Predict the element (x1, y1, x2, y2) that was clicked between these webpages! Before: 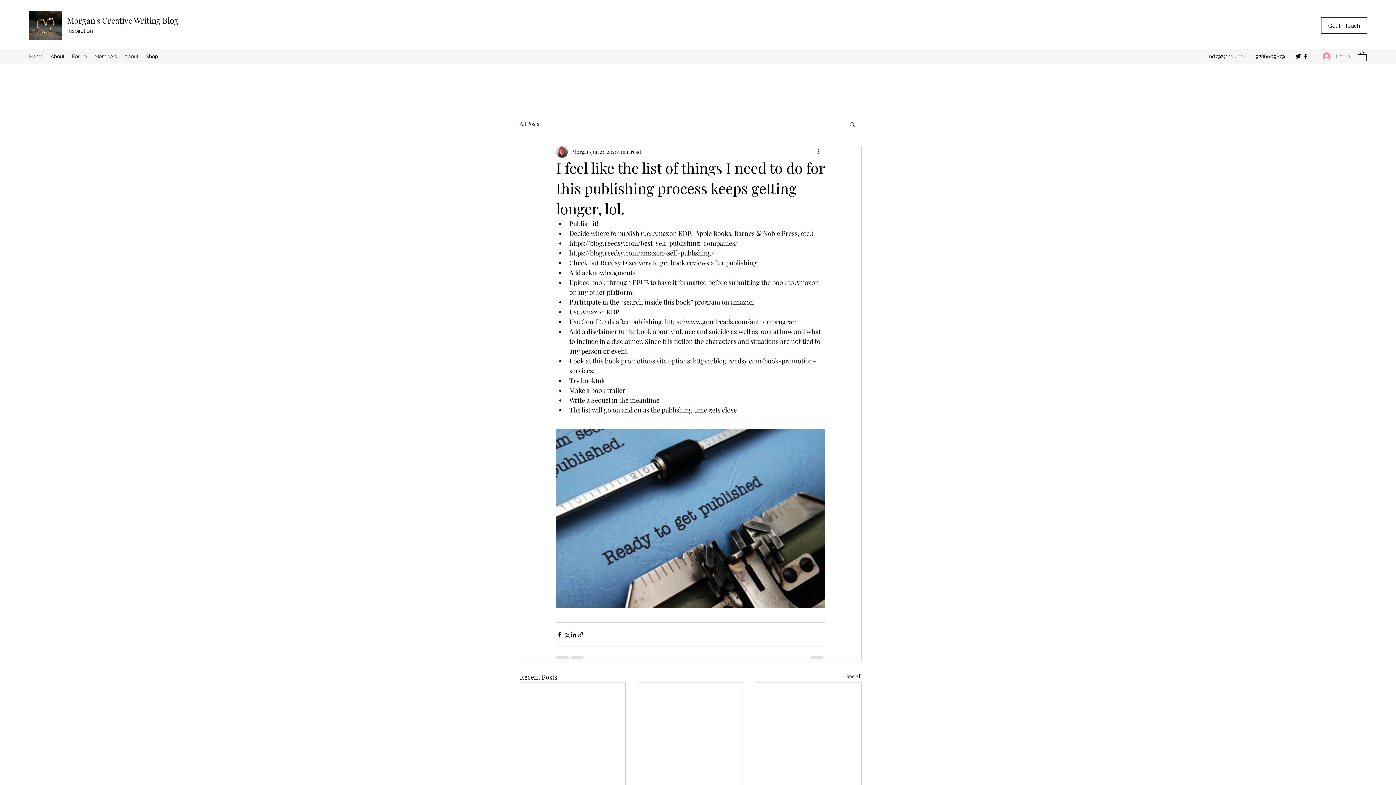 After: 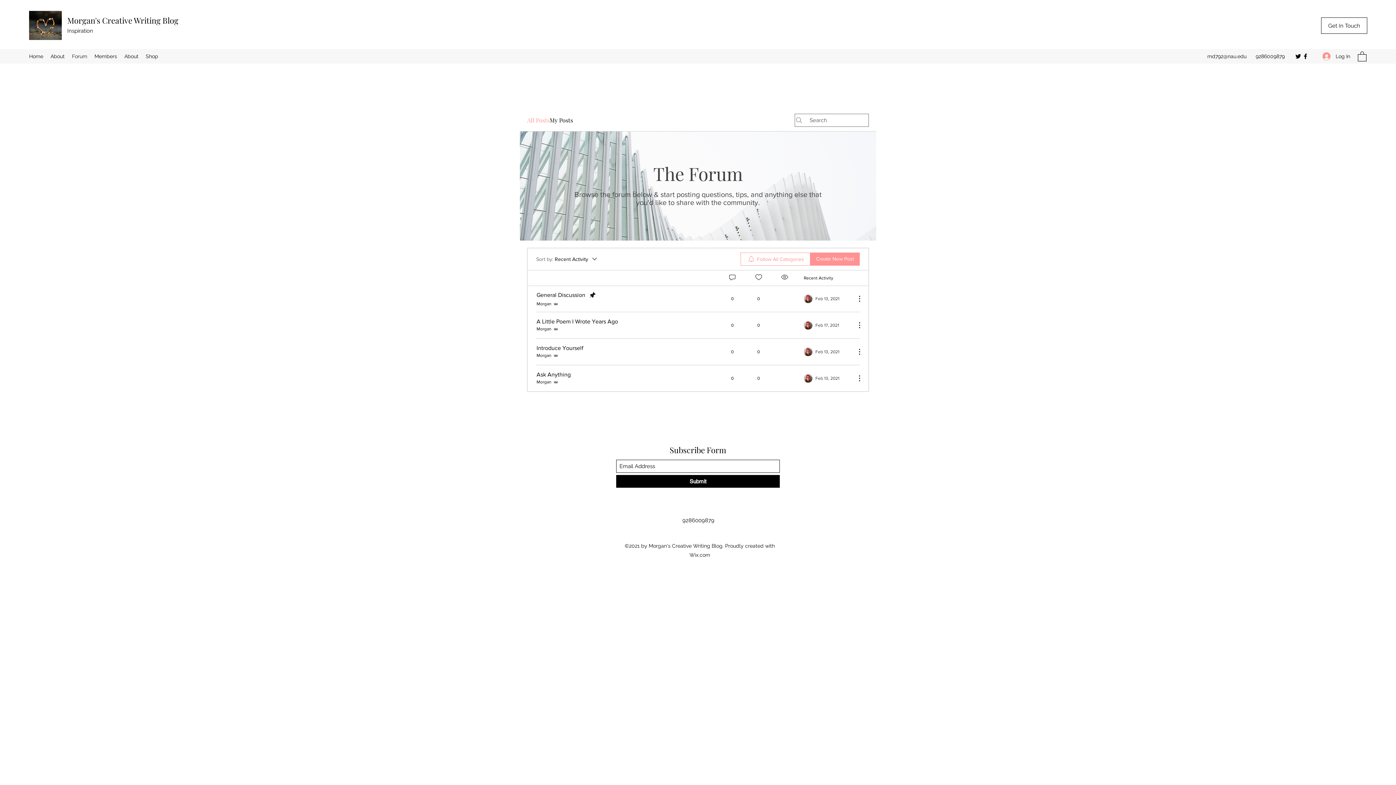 Action: bbox: (68, 50, 90, 61) label: Forum